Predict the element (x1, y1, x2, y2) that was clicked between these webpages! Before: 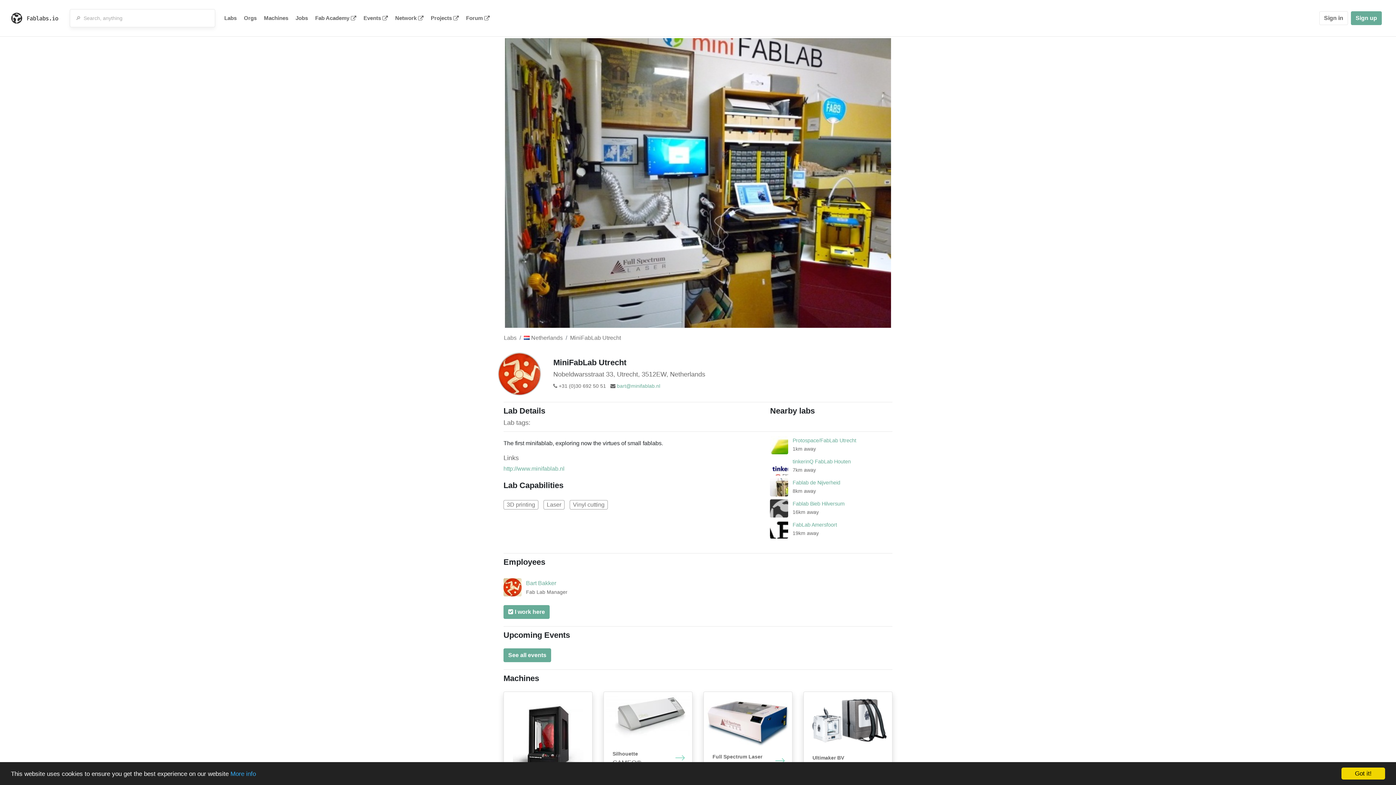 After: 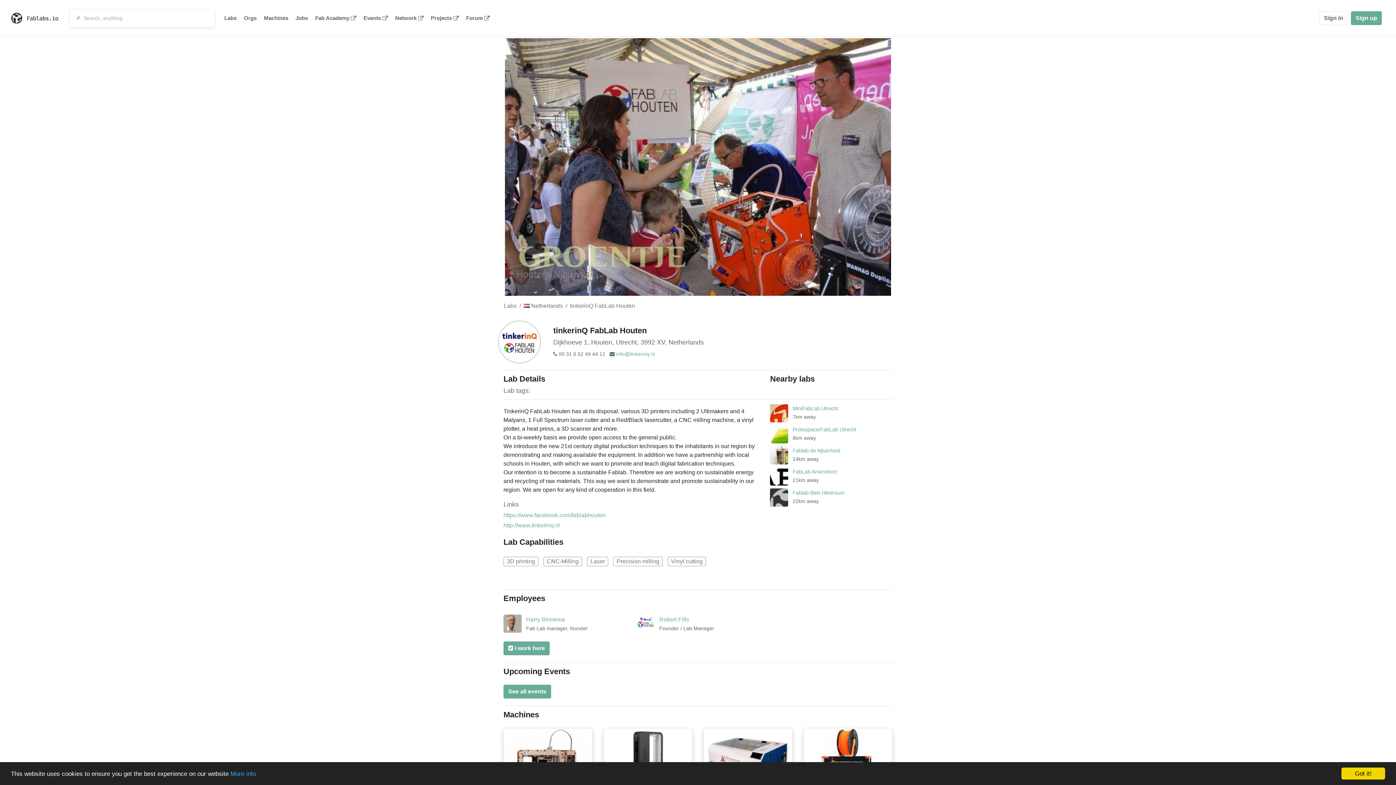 Action: bbox: (792, 458, 851, 464) label: tinkerinQ FabLab Houten